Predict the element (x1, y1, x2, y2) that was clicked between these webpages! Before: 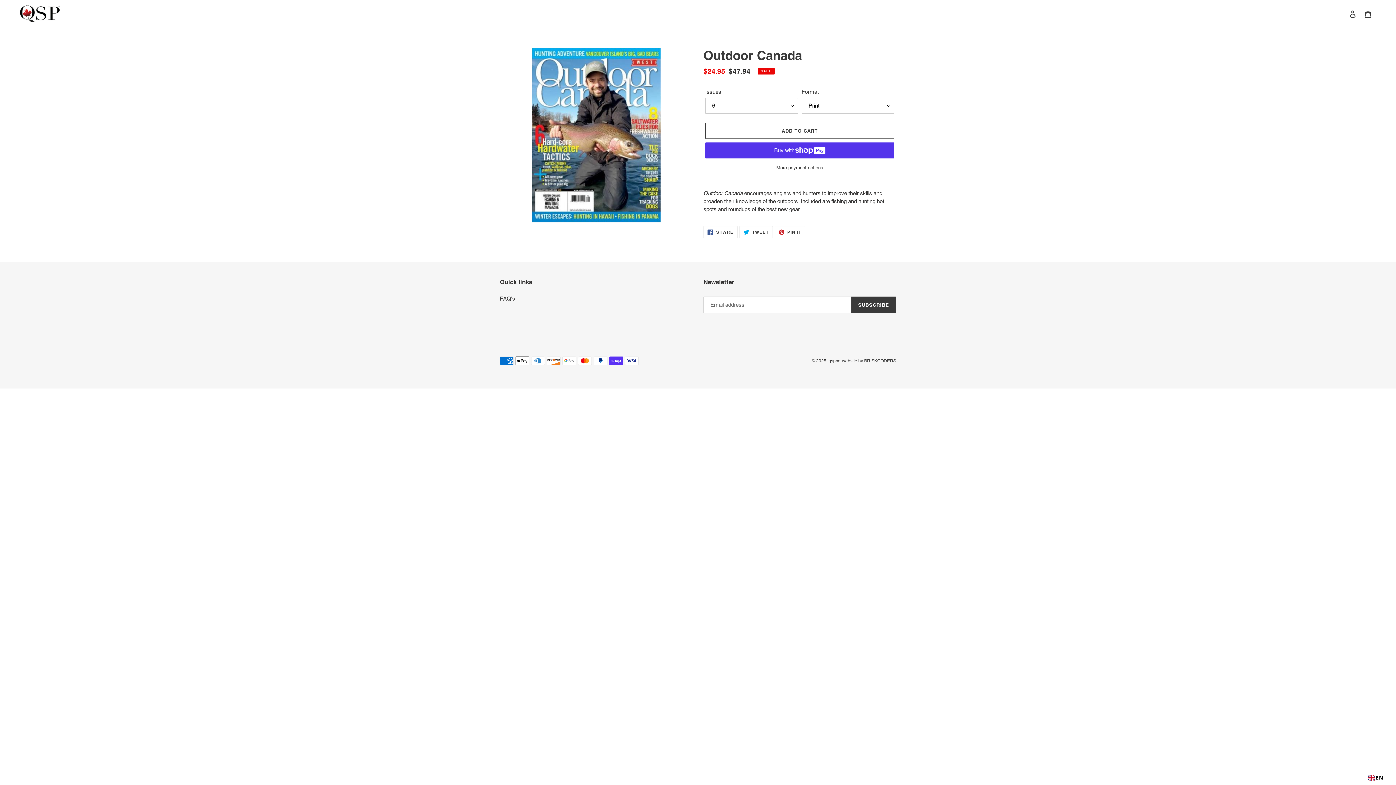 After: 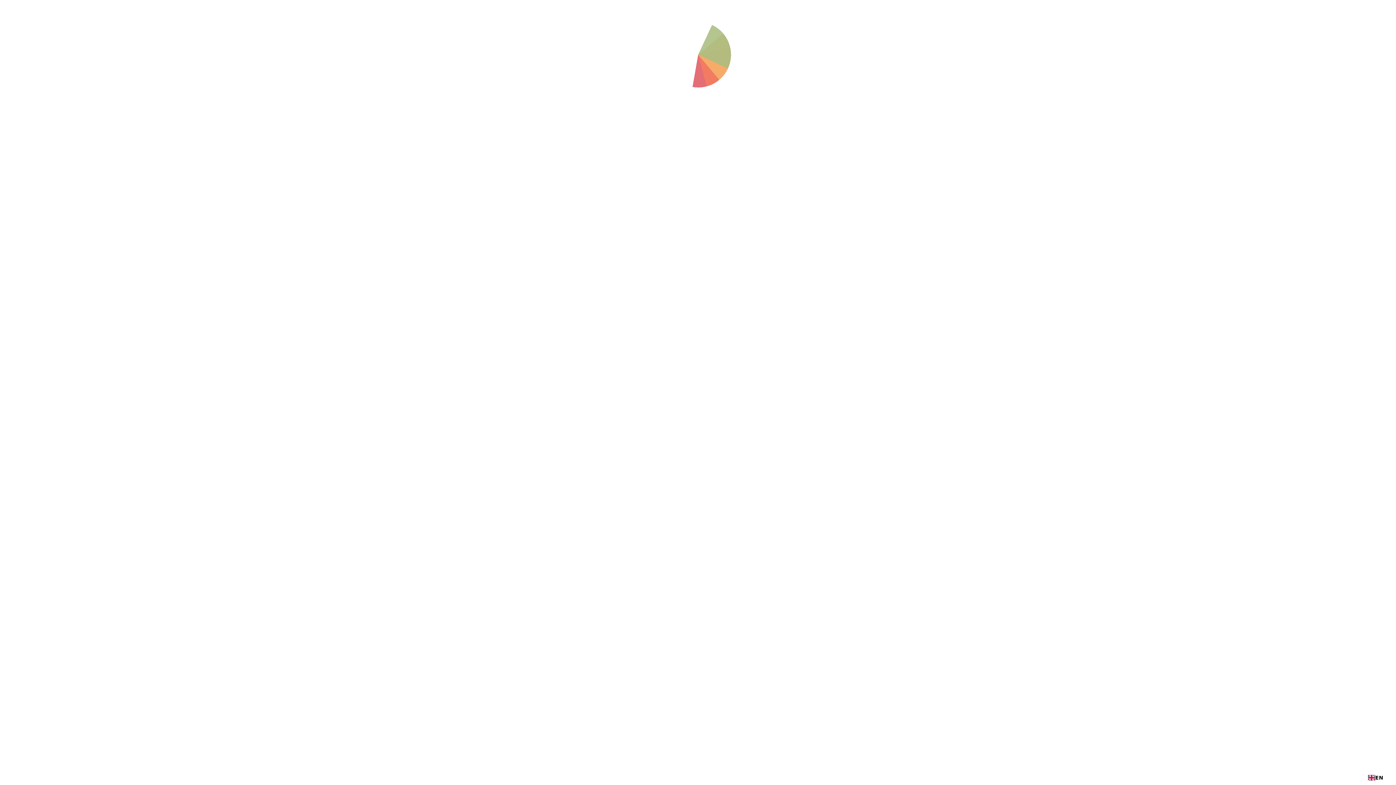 Action: bbox: (20, 5, 60, 22)